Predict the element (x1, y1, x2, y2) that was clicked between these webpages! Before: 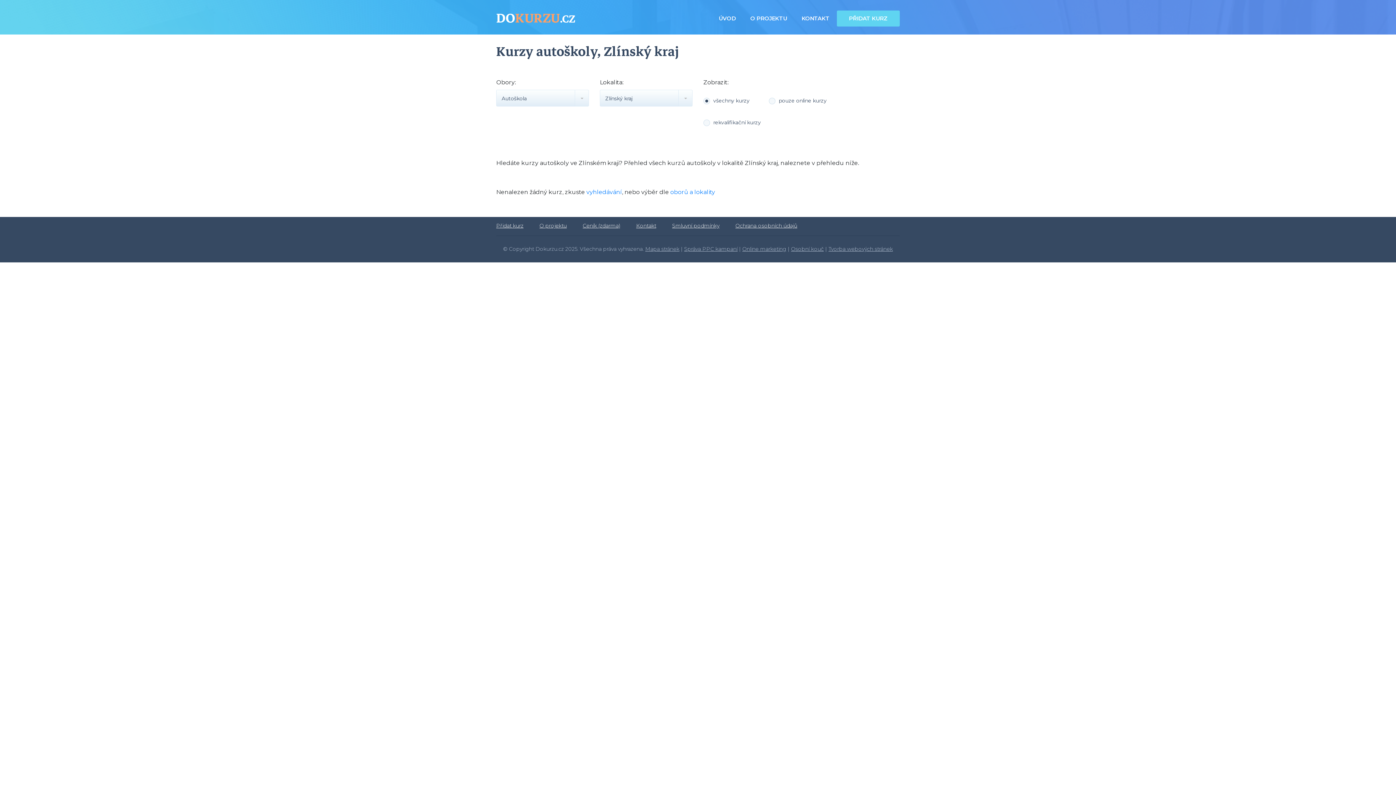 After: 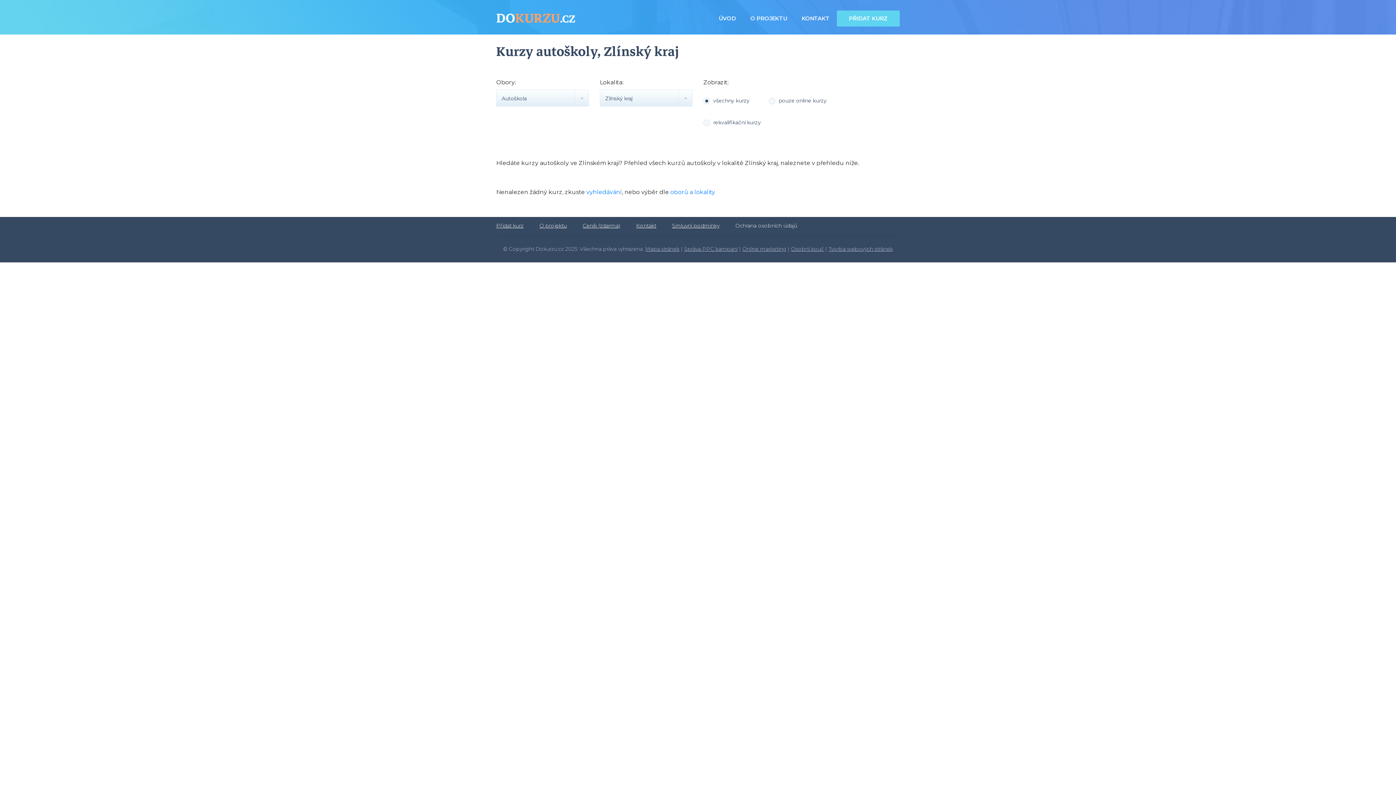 Action: label: Ochrana osobních údajů bbox: (735, 222, 797, 229)